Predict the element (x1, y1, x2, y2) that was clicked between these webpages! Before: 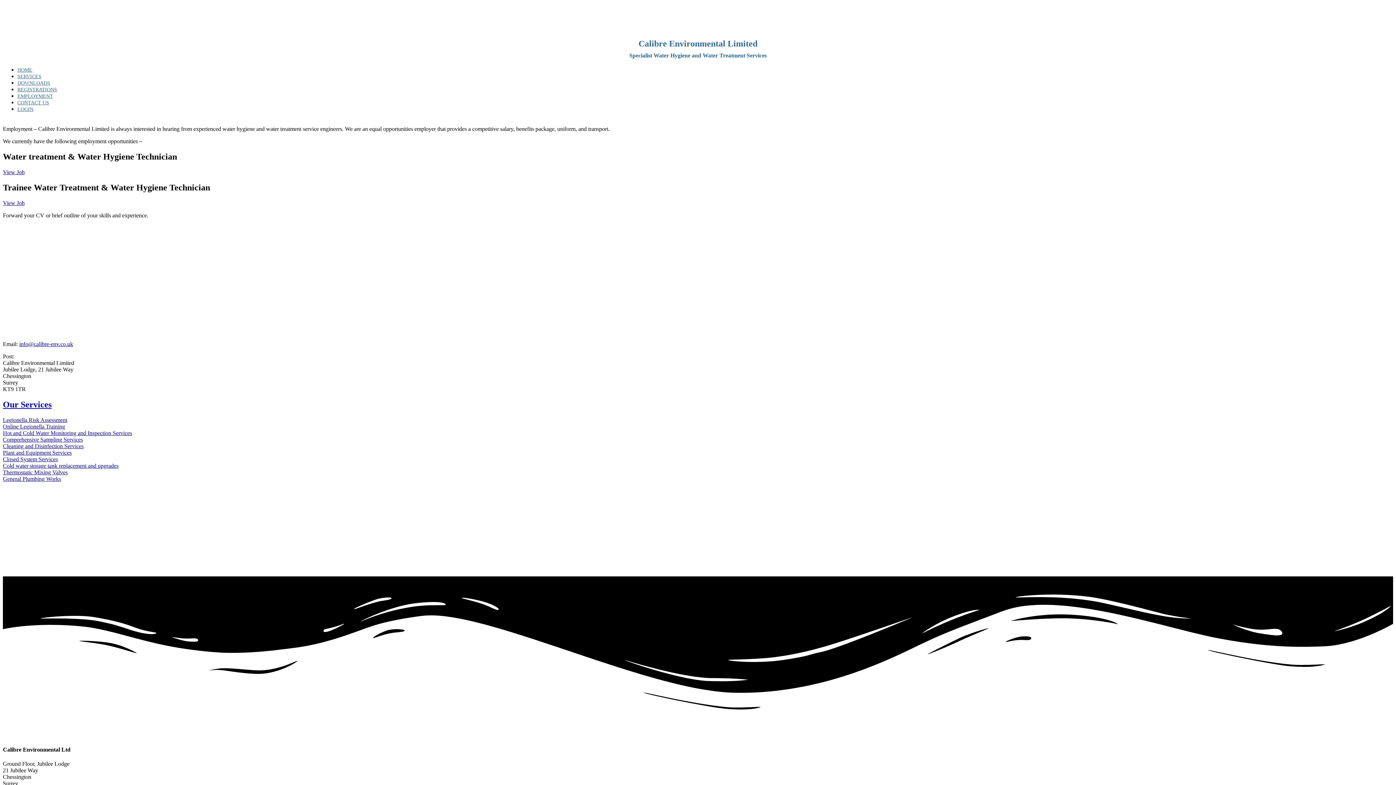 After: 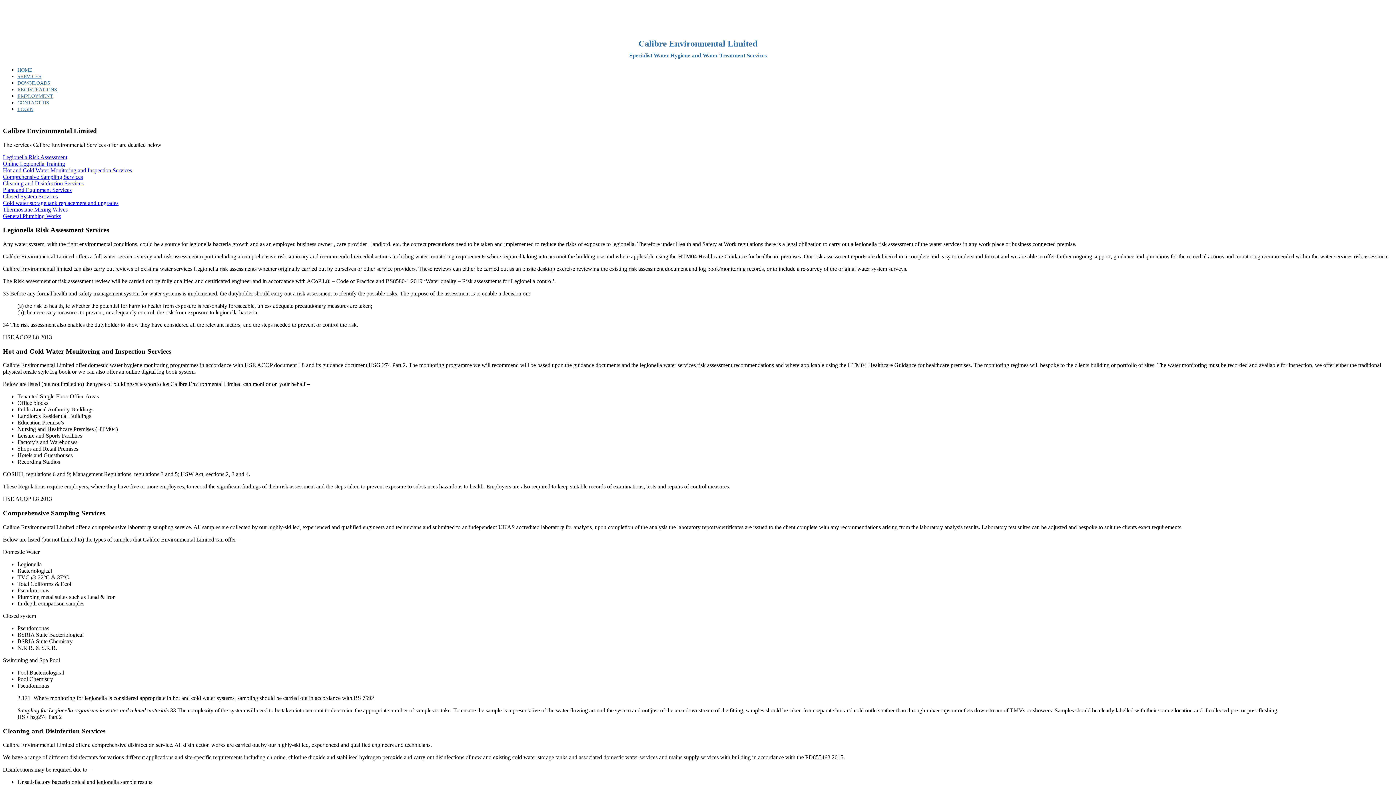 Action: bbox: (2, 399, 51, 409) label: Our Services